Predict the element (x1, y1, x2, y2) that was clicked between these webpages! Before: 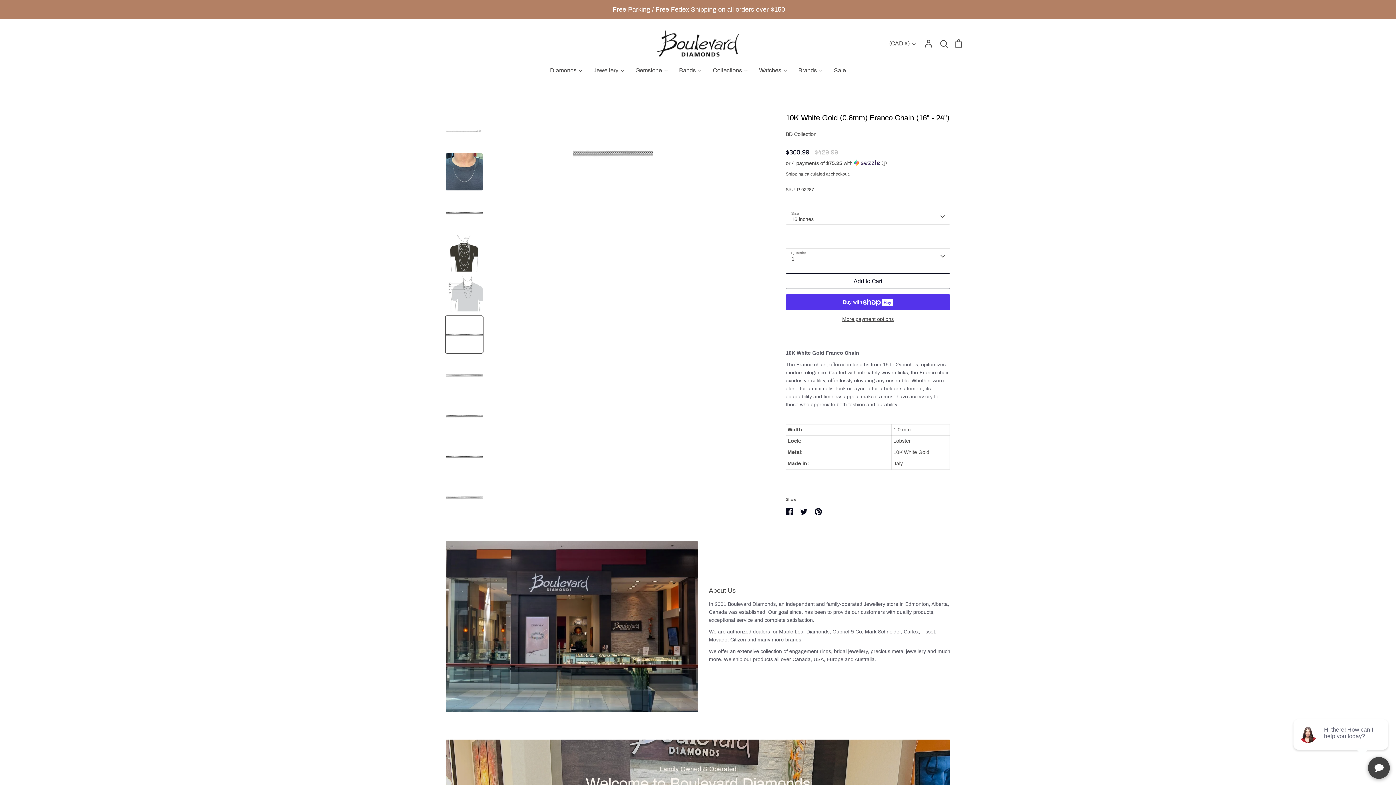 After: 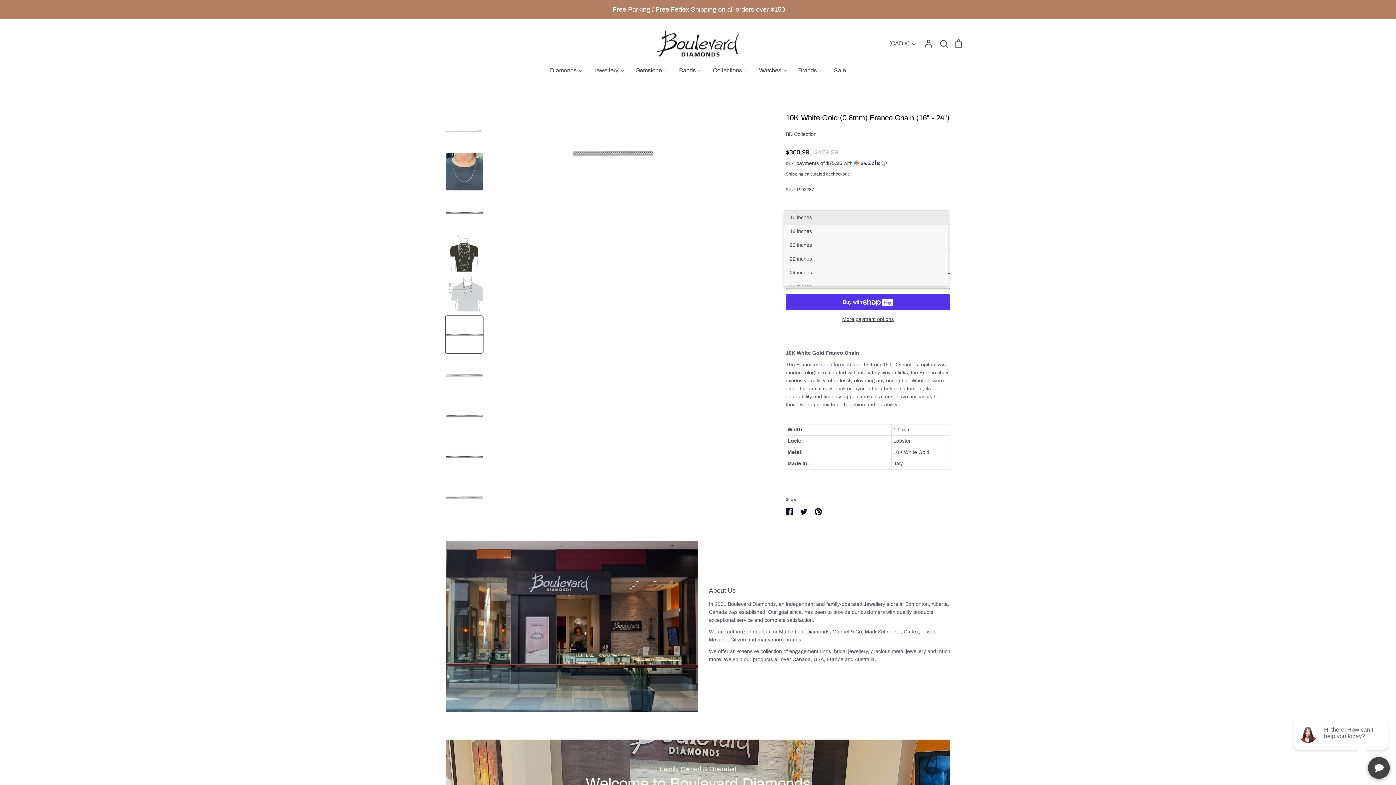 Action: bbox: (785, 208, 950, 224) label: 16 inches